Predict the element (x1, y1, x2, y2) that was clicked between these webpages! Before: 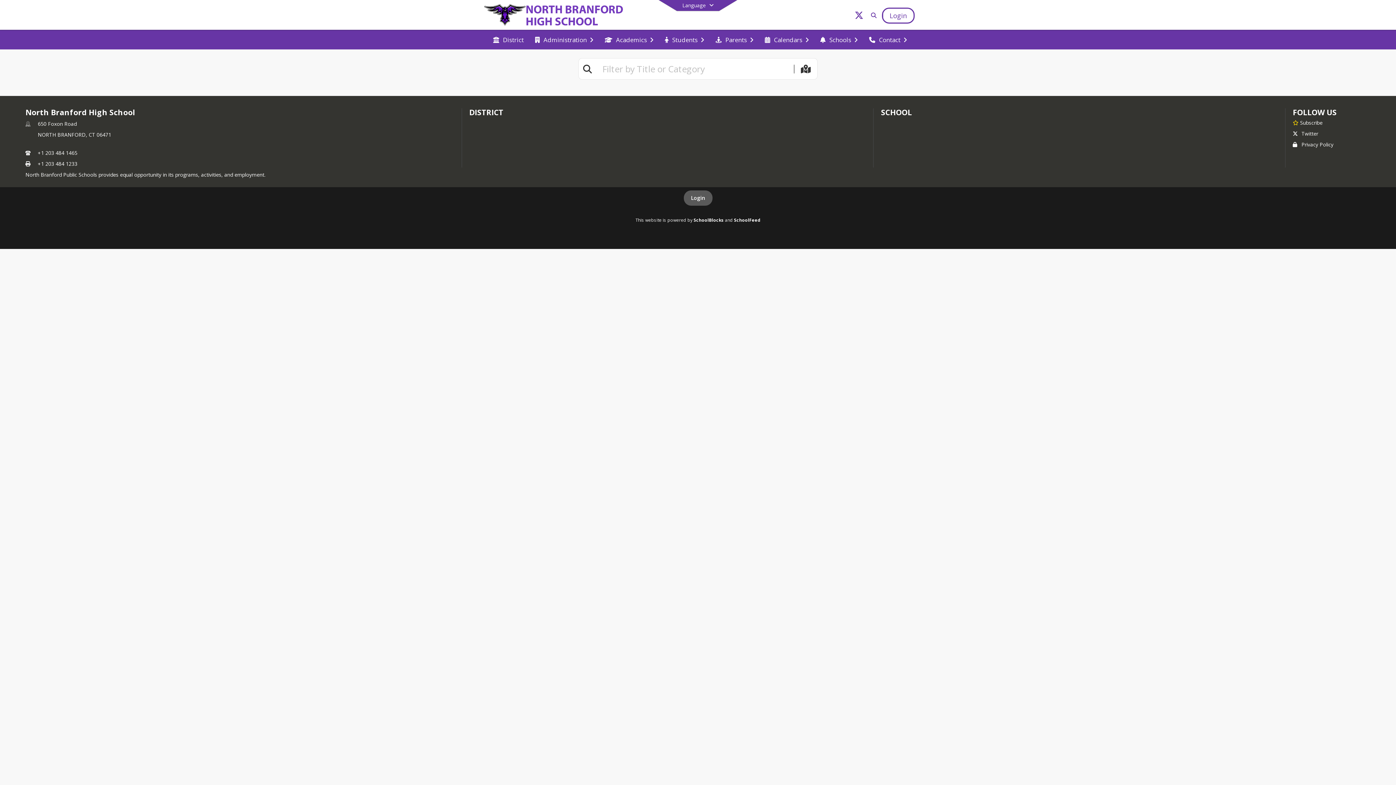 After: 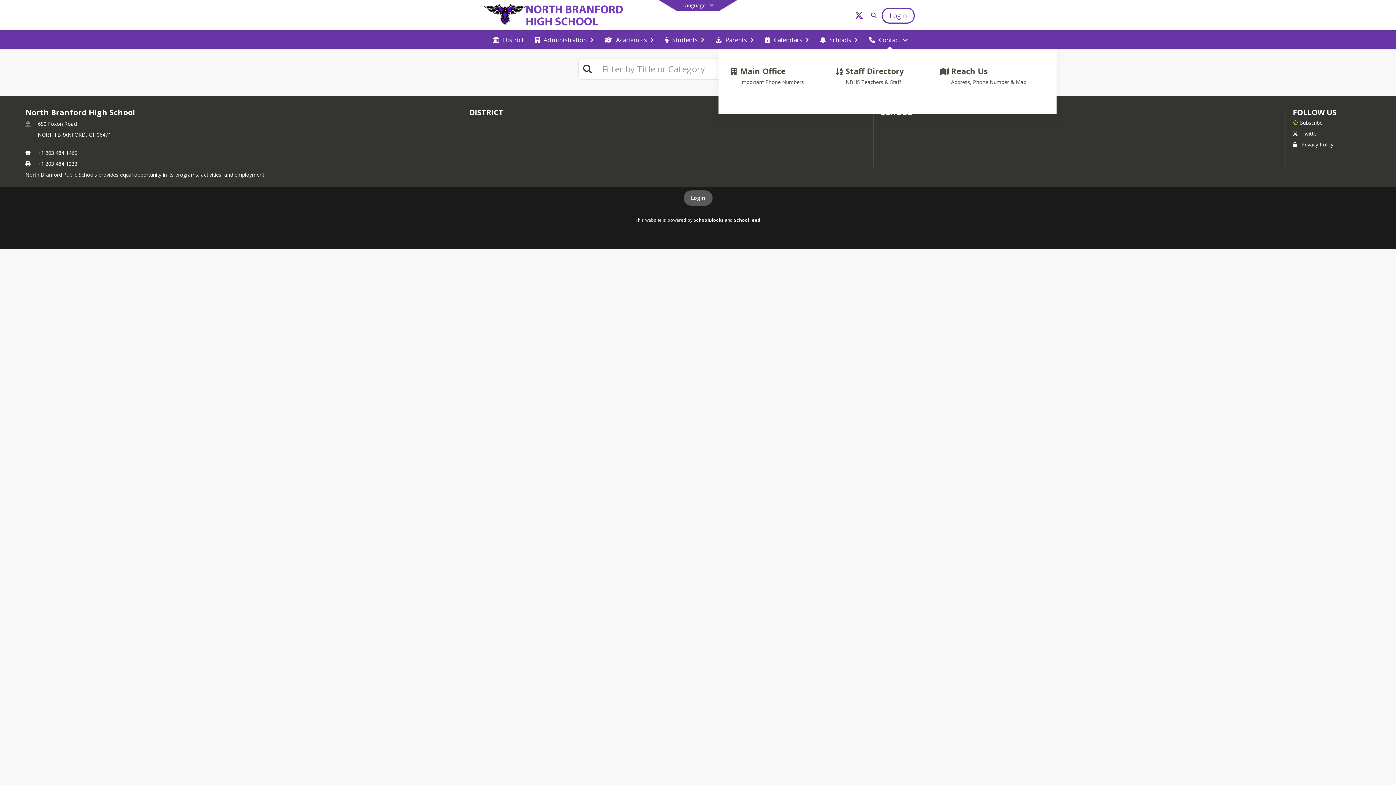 Action: label: Contact bbox: (865, 30, 910, 49)